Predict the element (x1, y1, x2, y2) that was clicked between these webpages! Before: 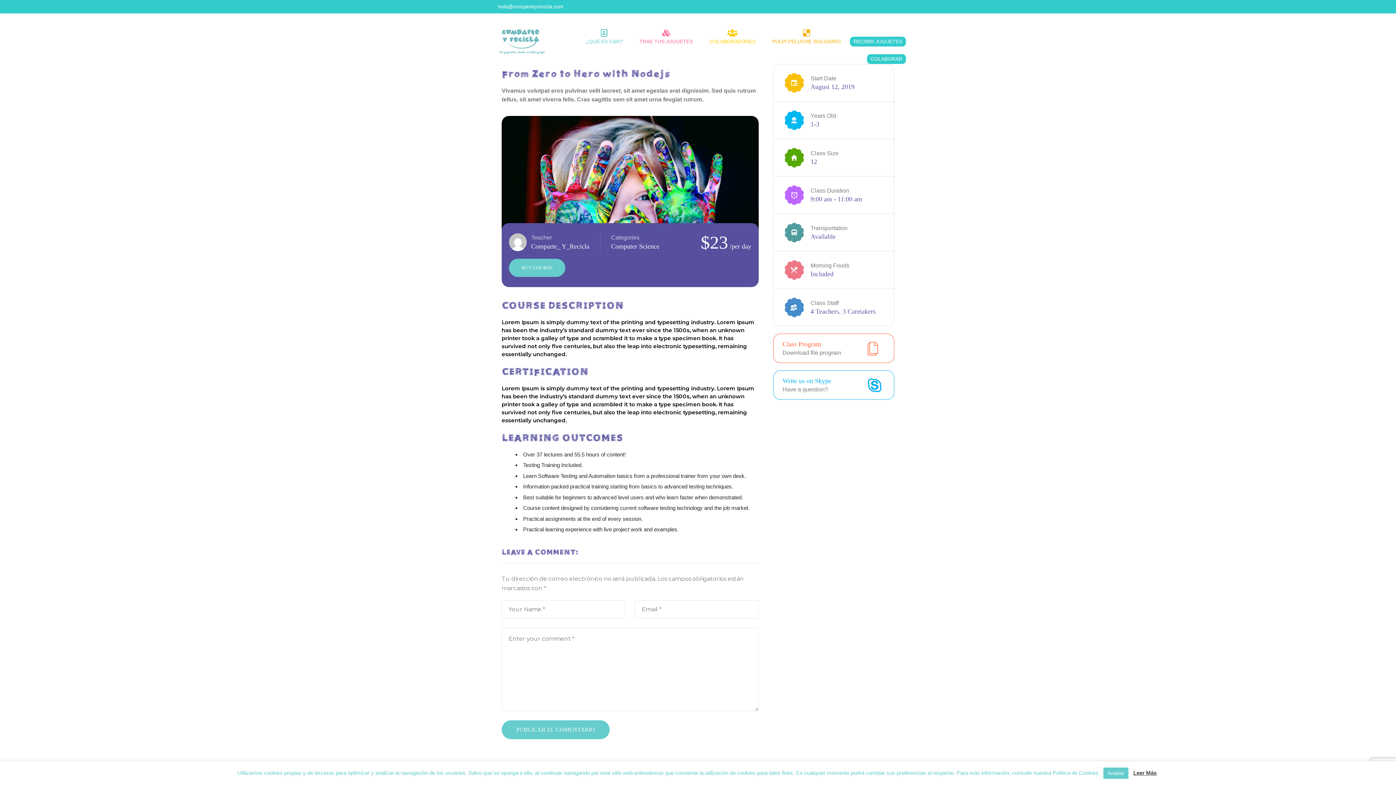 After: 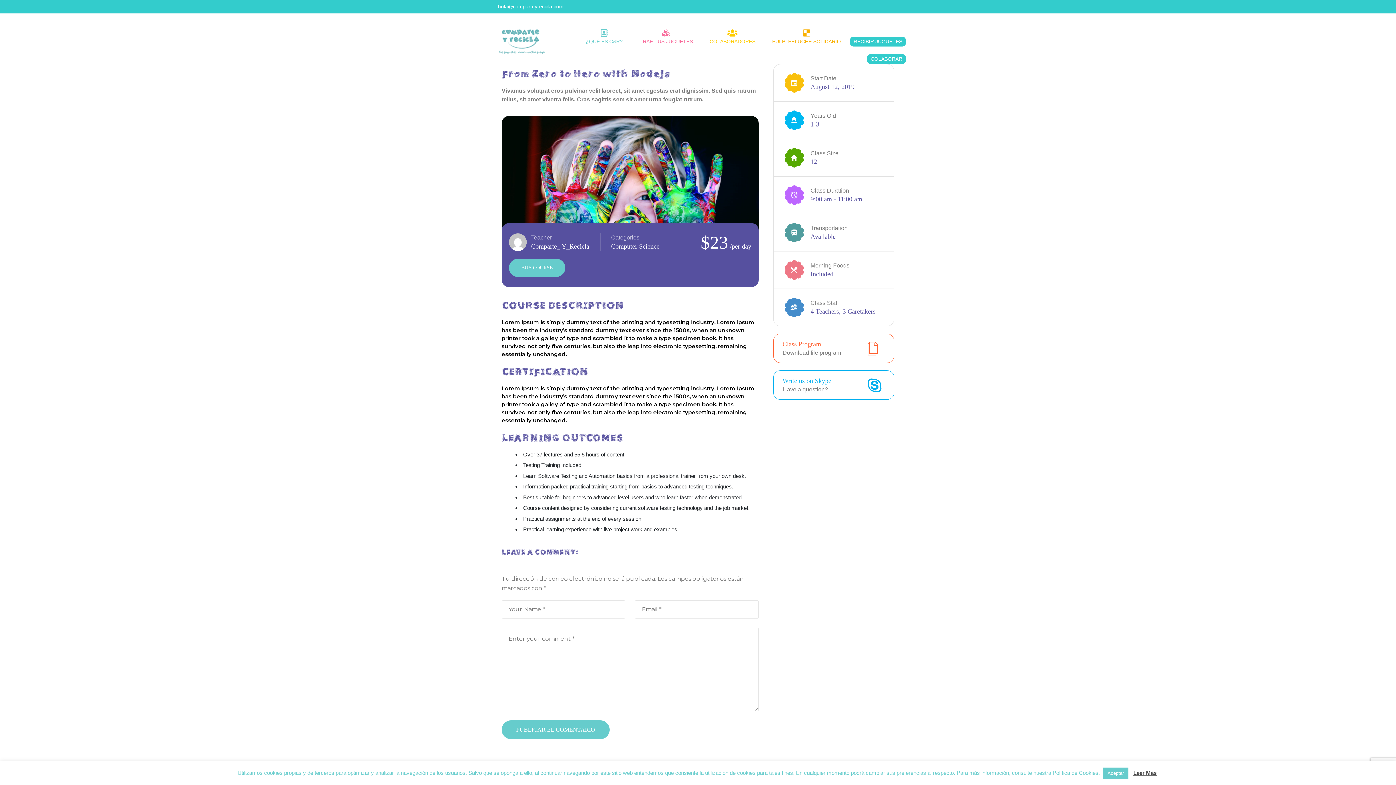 Action: bbox: (1133, 770, 1156, 776) label: Leer Más